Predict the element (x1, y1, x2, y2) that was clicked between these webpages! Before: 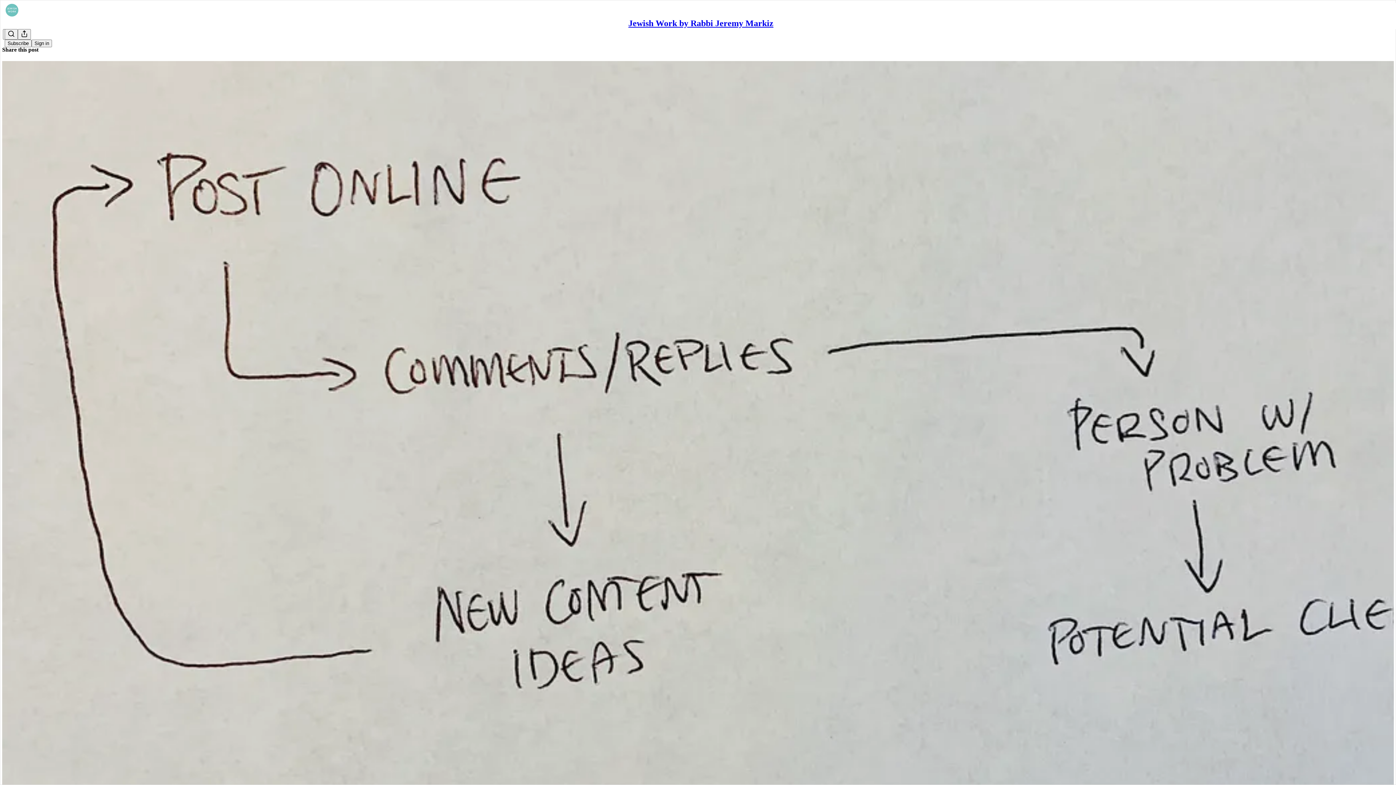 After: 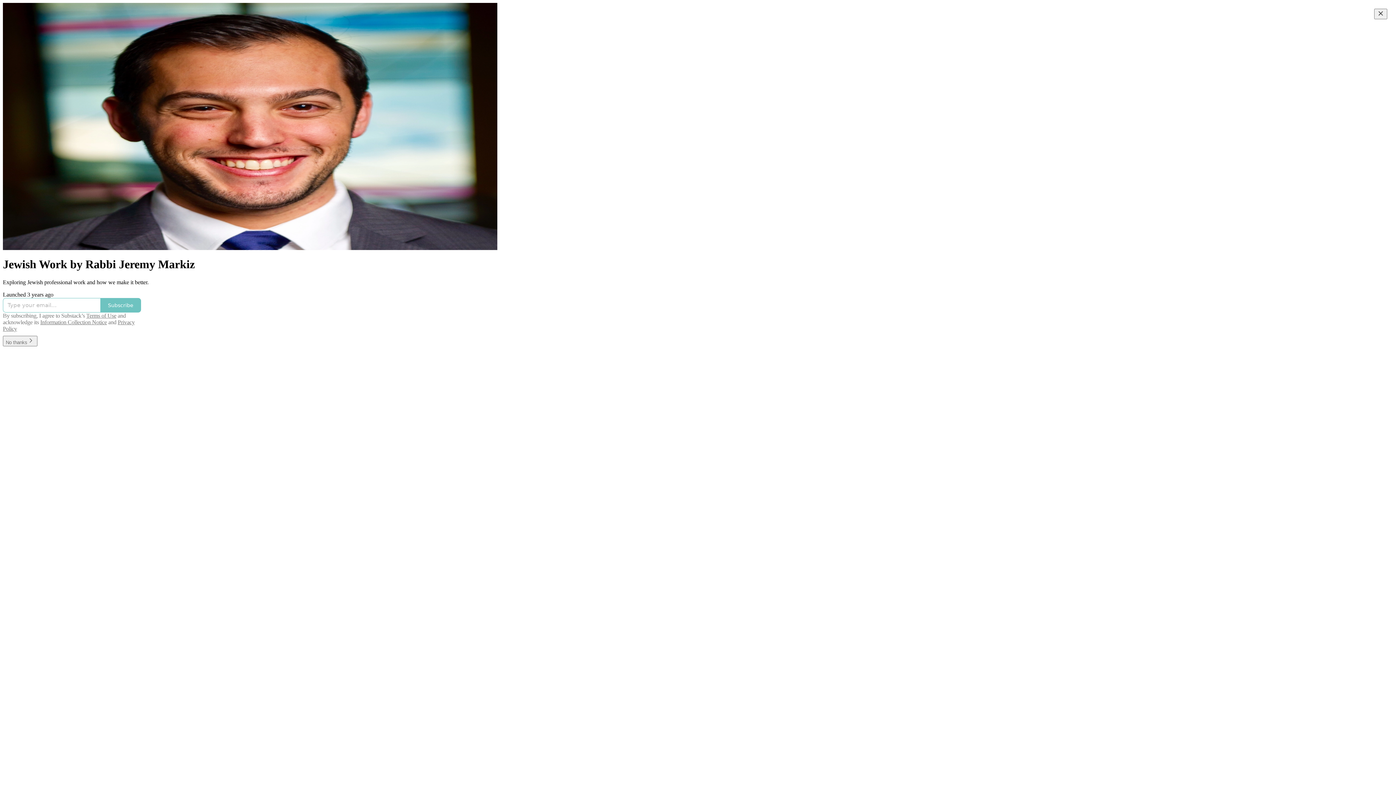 Action: label: Jewish Work by Rabbi Jeremy Markiz bbox: (628, 18, 773, 28)